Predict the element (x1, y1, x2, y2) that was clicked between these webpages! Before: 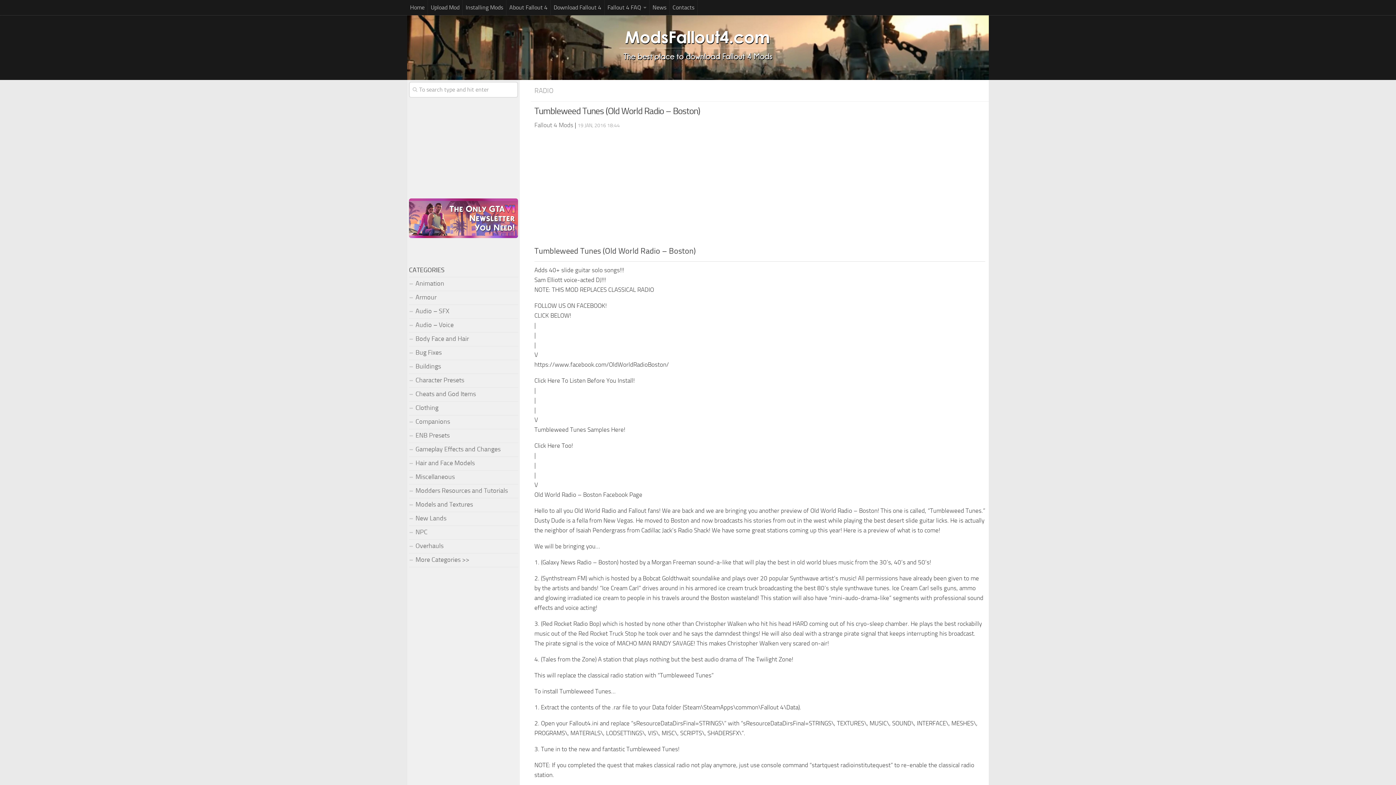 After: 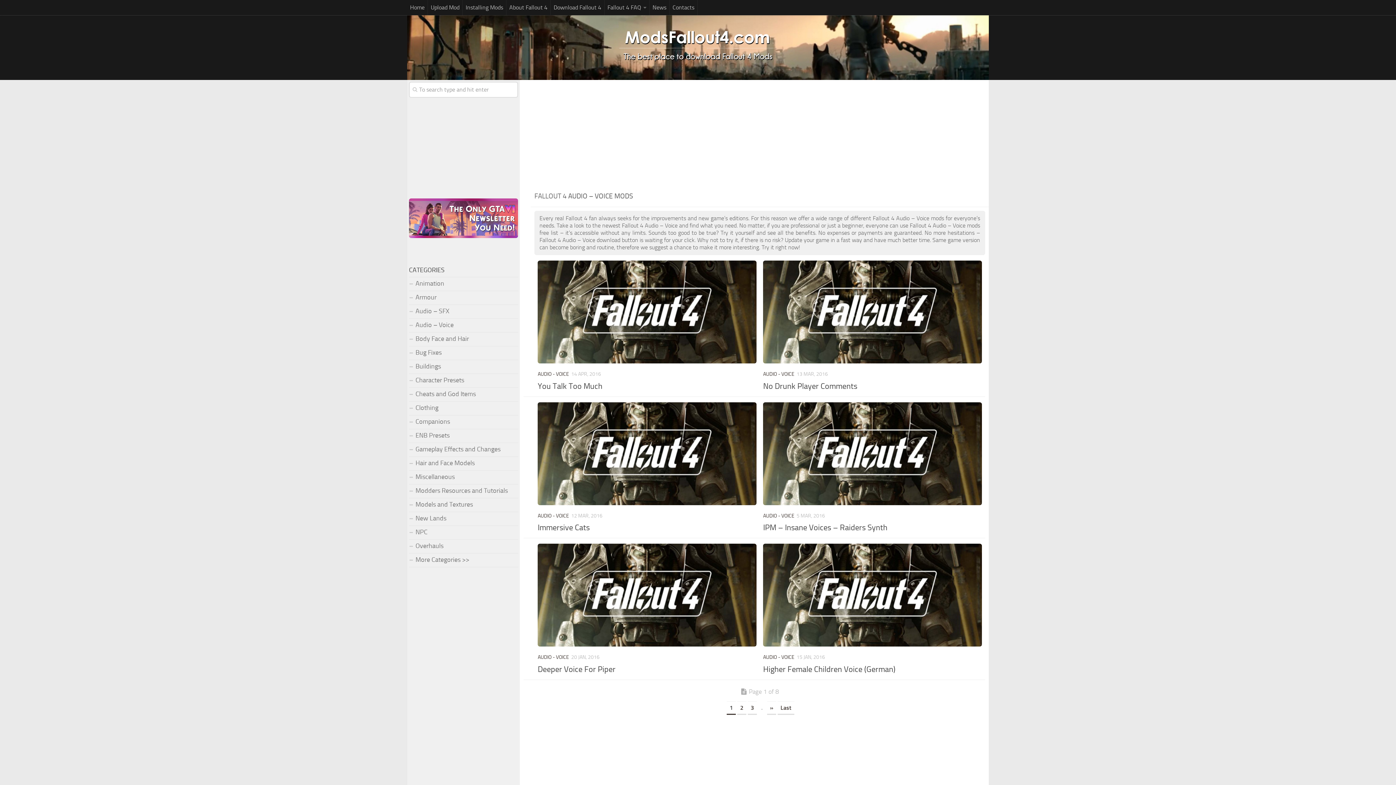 Action: bbox: (409, 321, 453, 329) label: Audio – Voice